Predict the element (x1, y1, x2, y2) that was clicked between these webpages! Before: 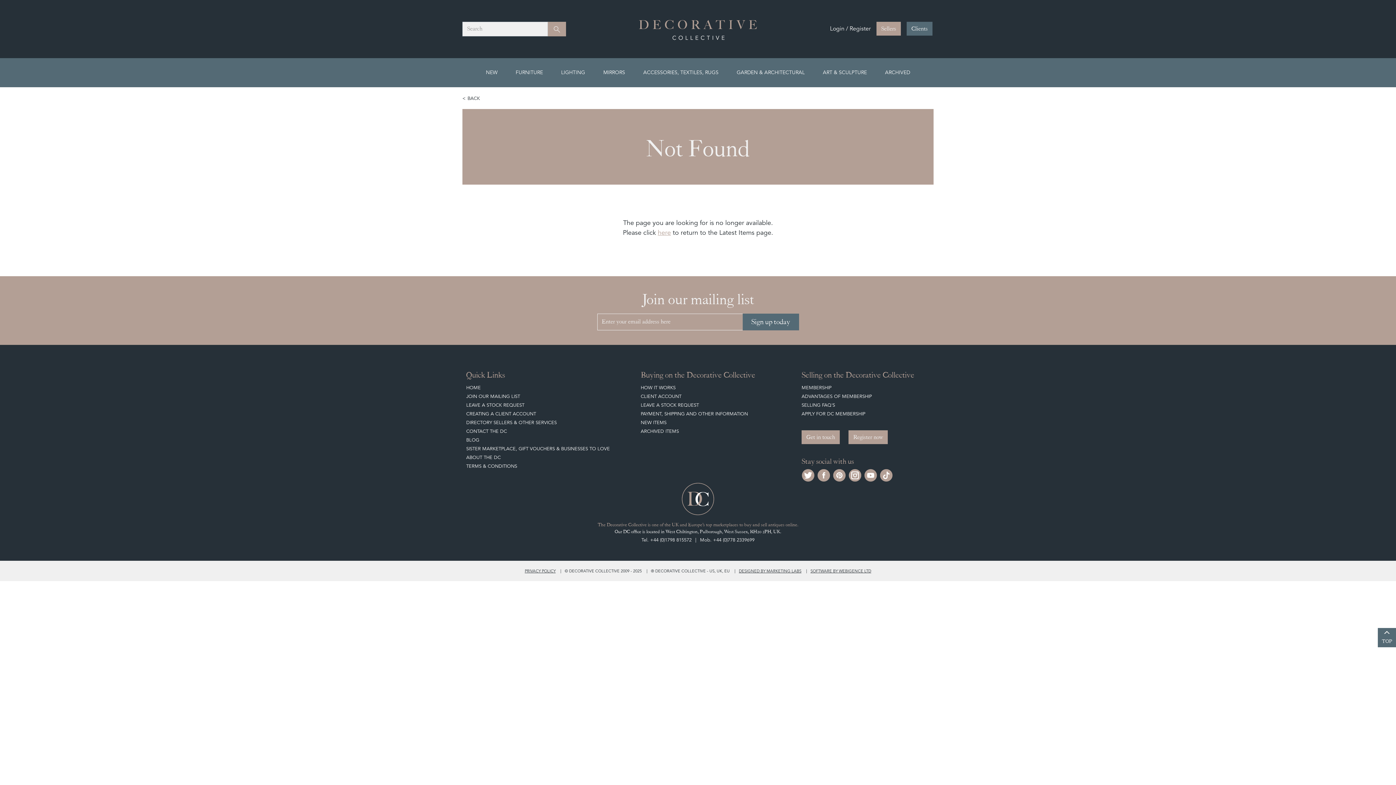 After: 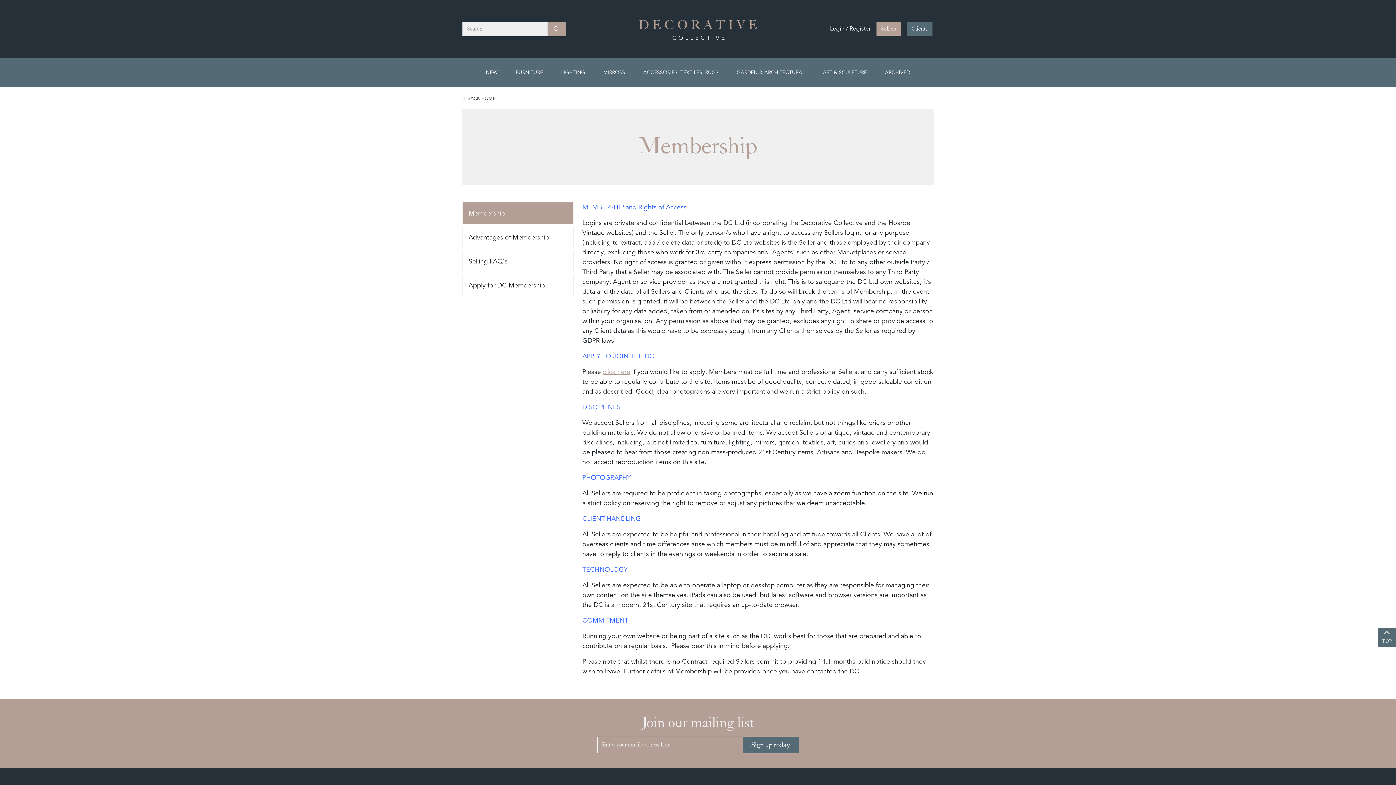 Action: label: MEMBERSHIP bbox: (801, 384, 831, 390)